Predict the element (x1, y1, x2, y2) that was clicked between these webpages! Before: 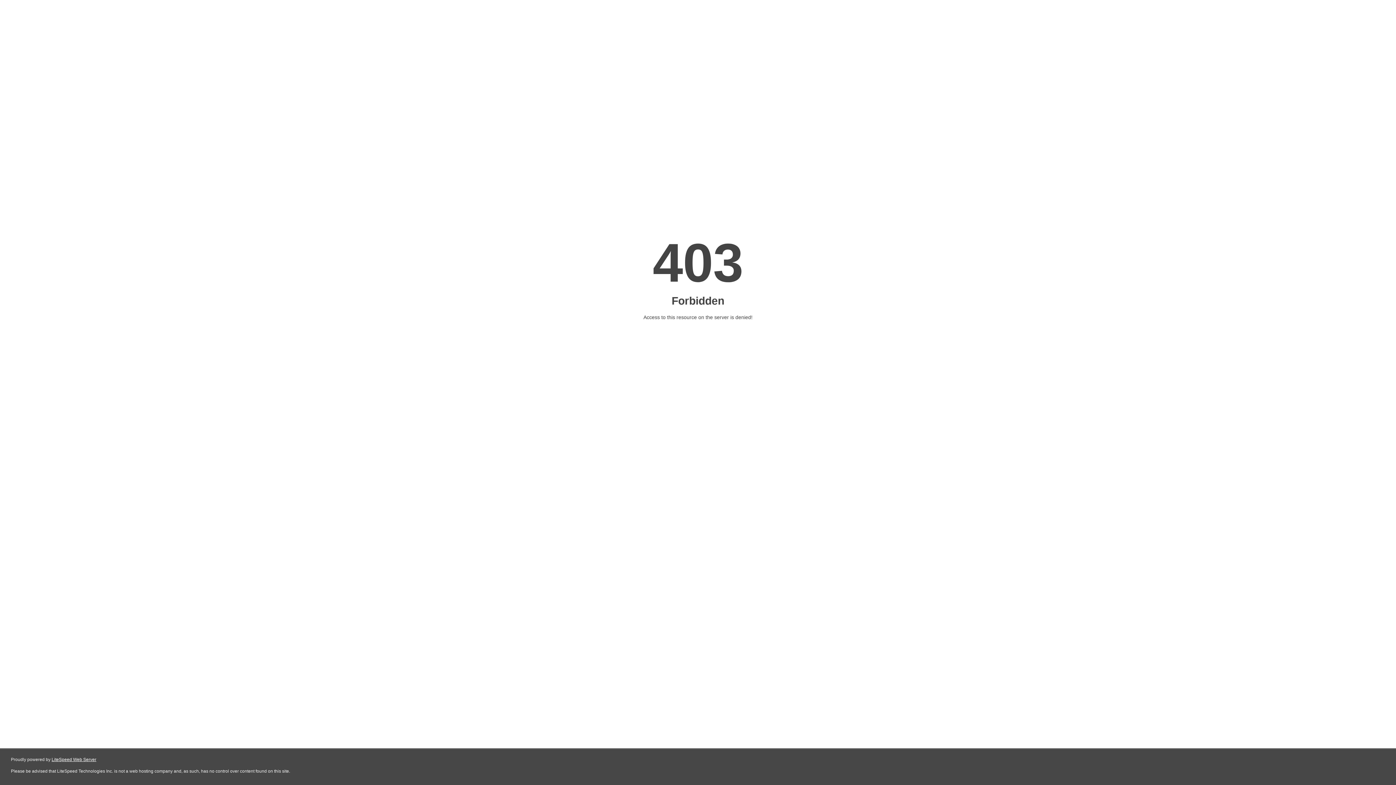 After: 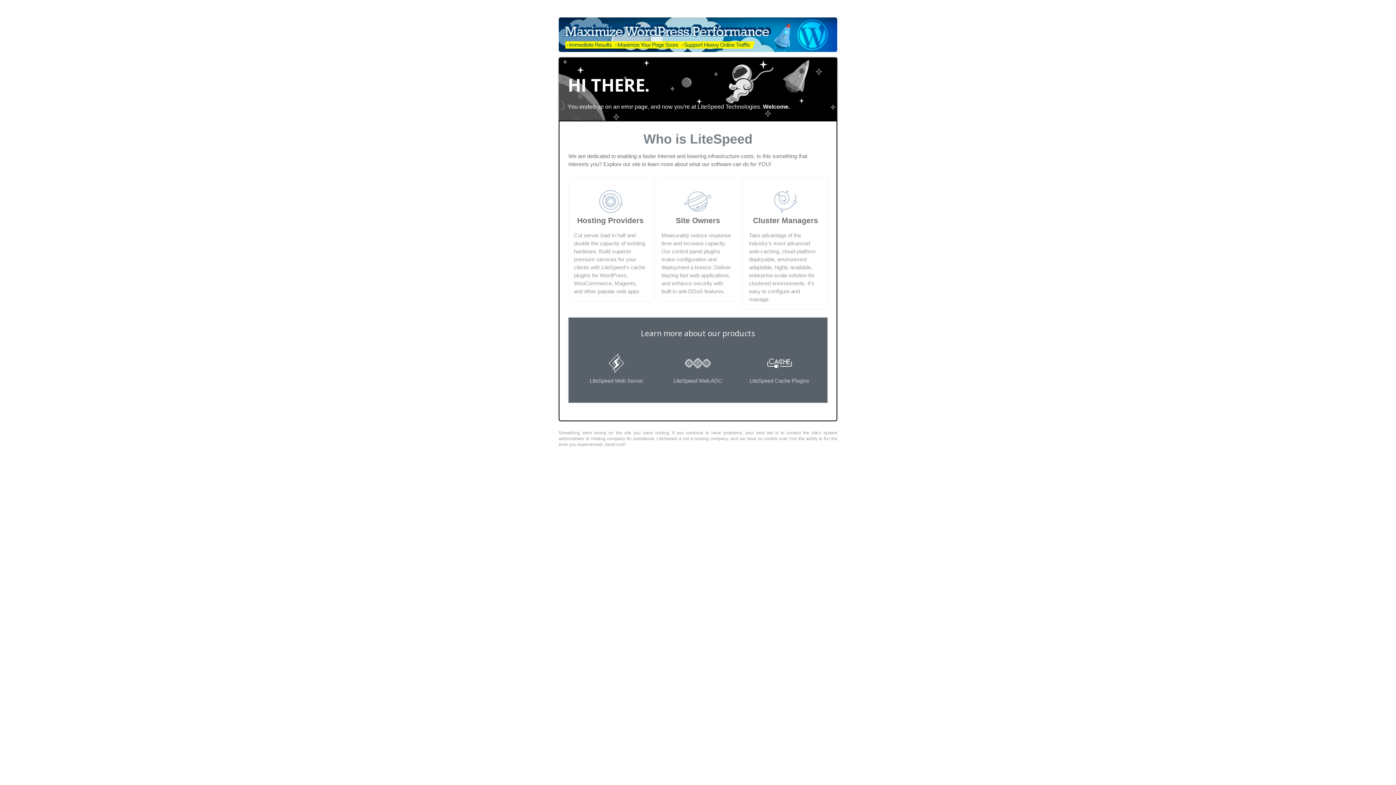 Action: bbox: (51, 757, 96, 762) label: LiteSpeed Web Server